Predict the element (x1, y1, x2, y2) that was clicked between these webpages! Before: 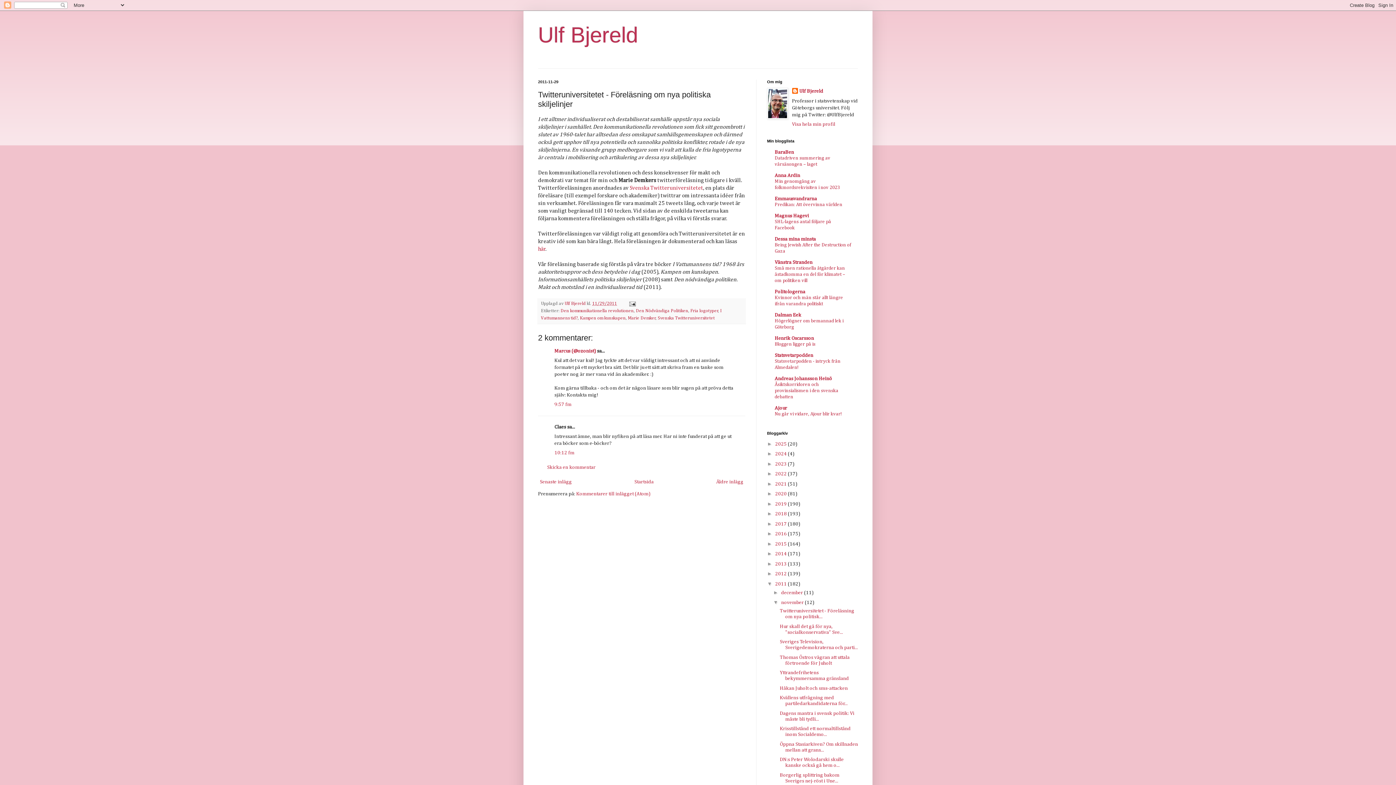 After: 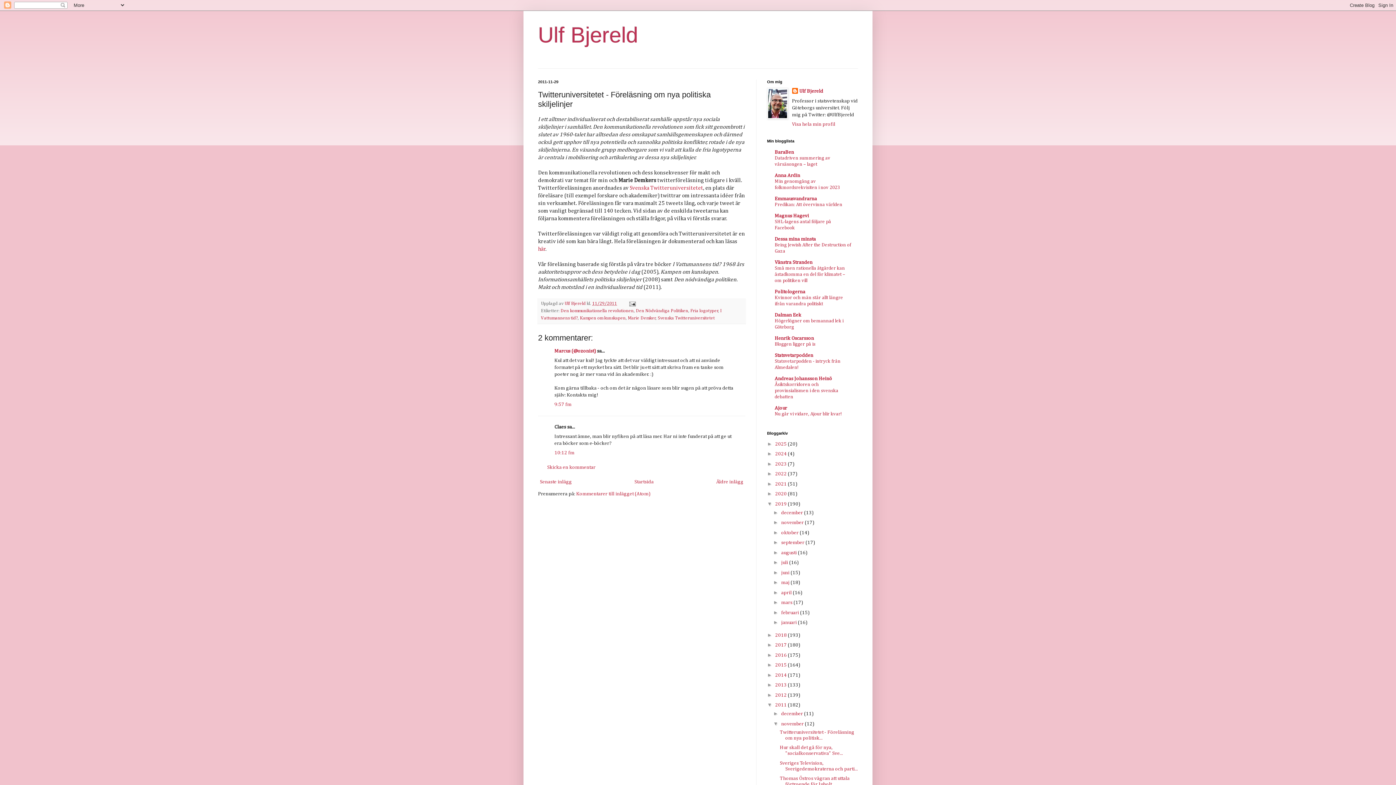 Action: bbox: (767, 500, 775, 506) label: ►  